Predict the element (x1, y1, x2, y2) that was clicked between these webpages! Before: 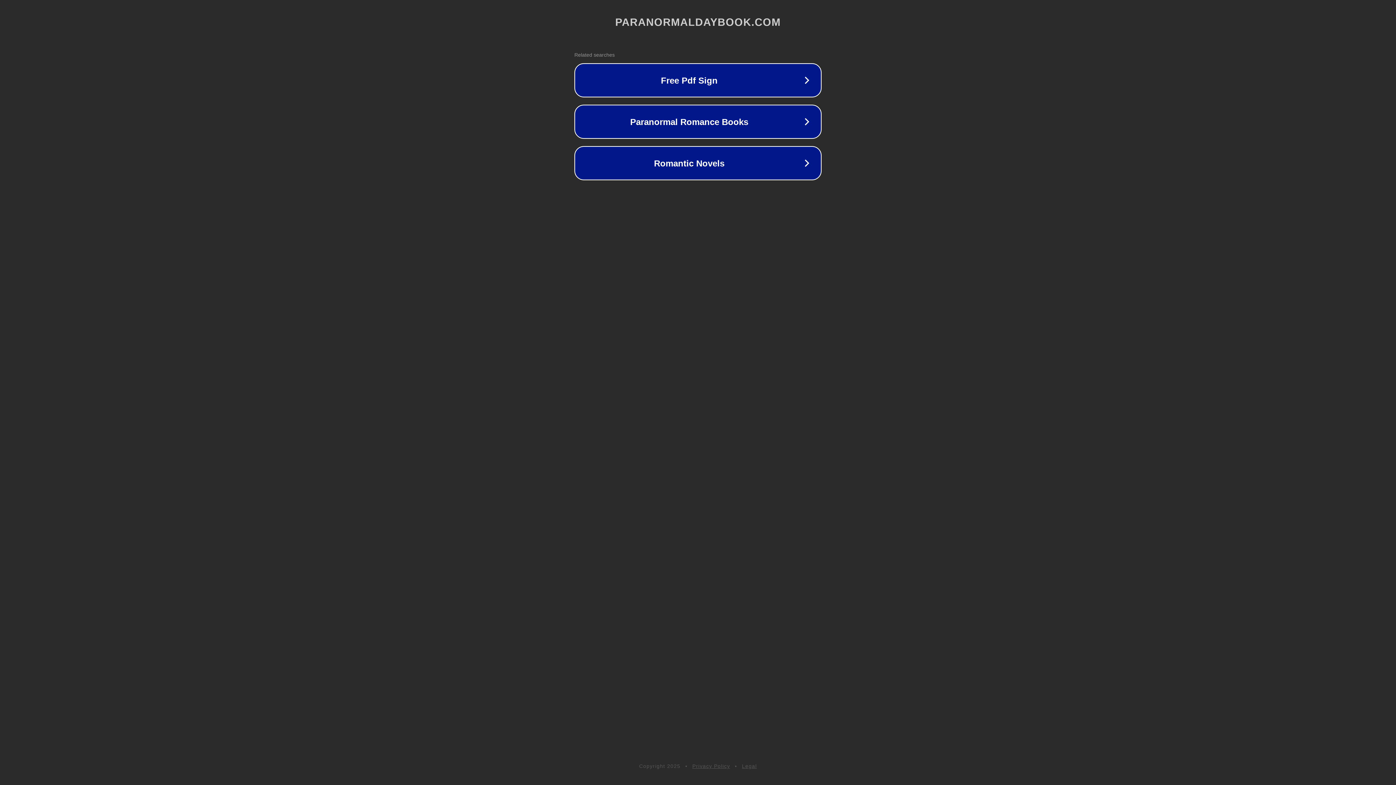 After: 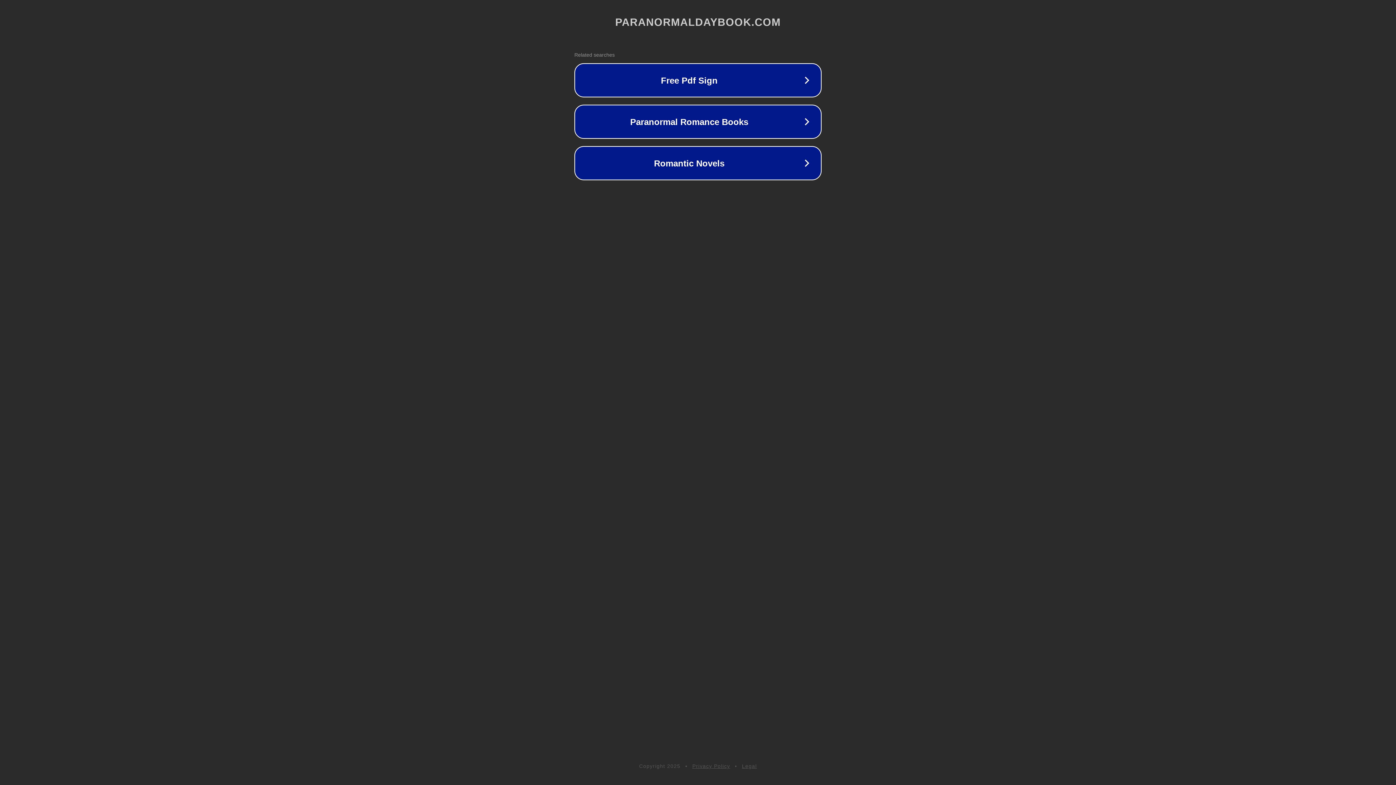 Action: label: Privacy Policy bbox: (692, 763, 730, 769)